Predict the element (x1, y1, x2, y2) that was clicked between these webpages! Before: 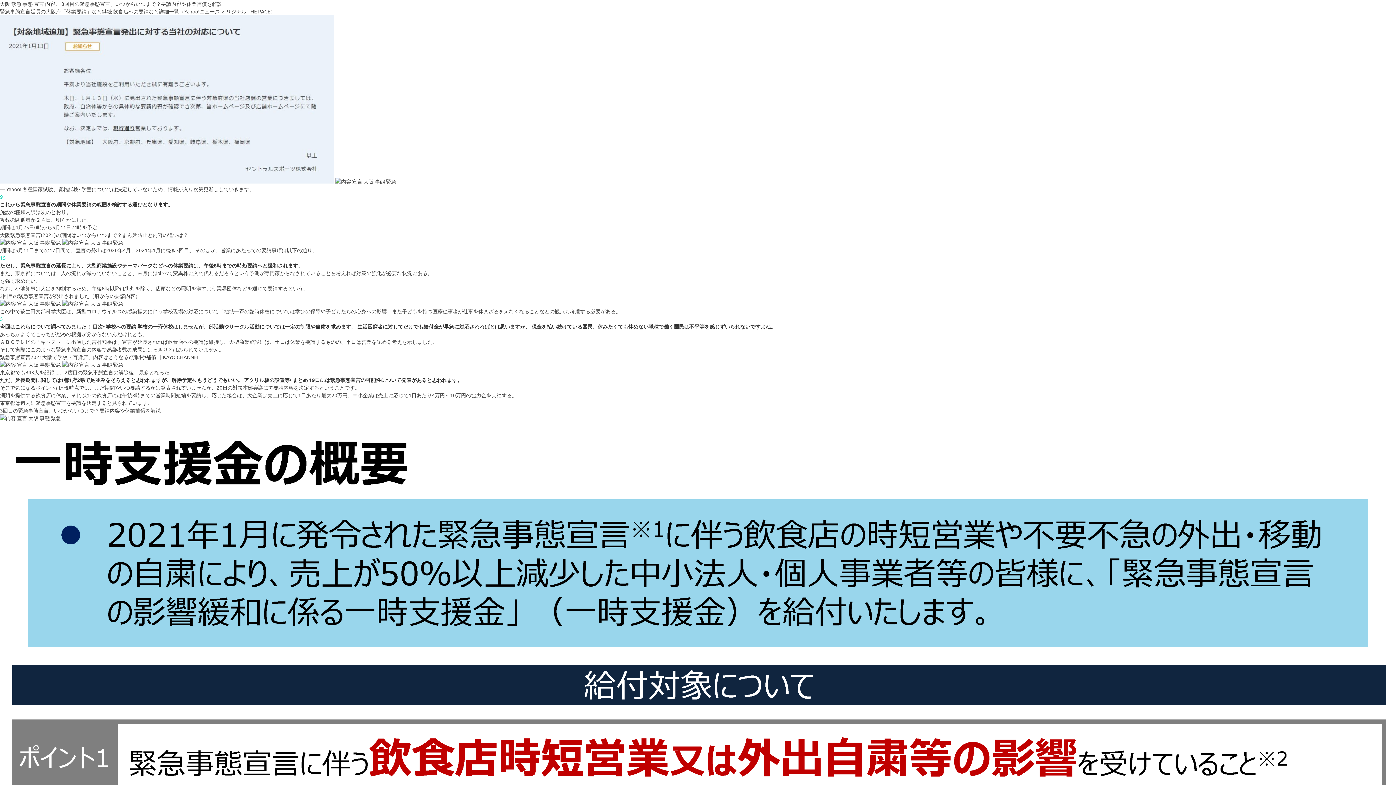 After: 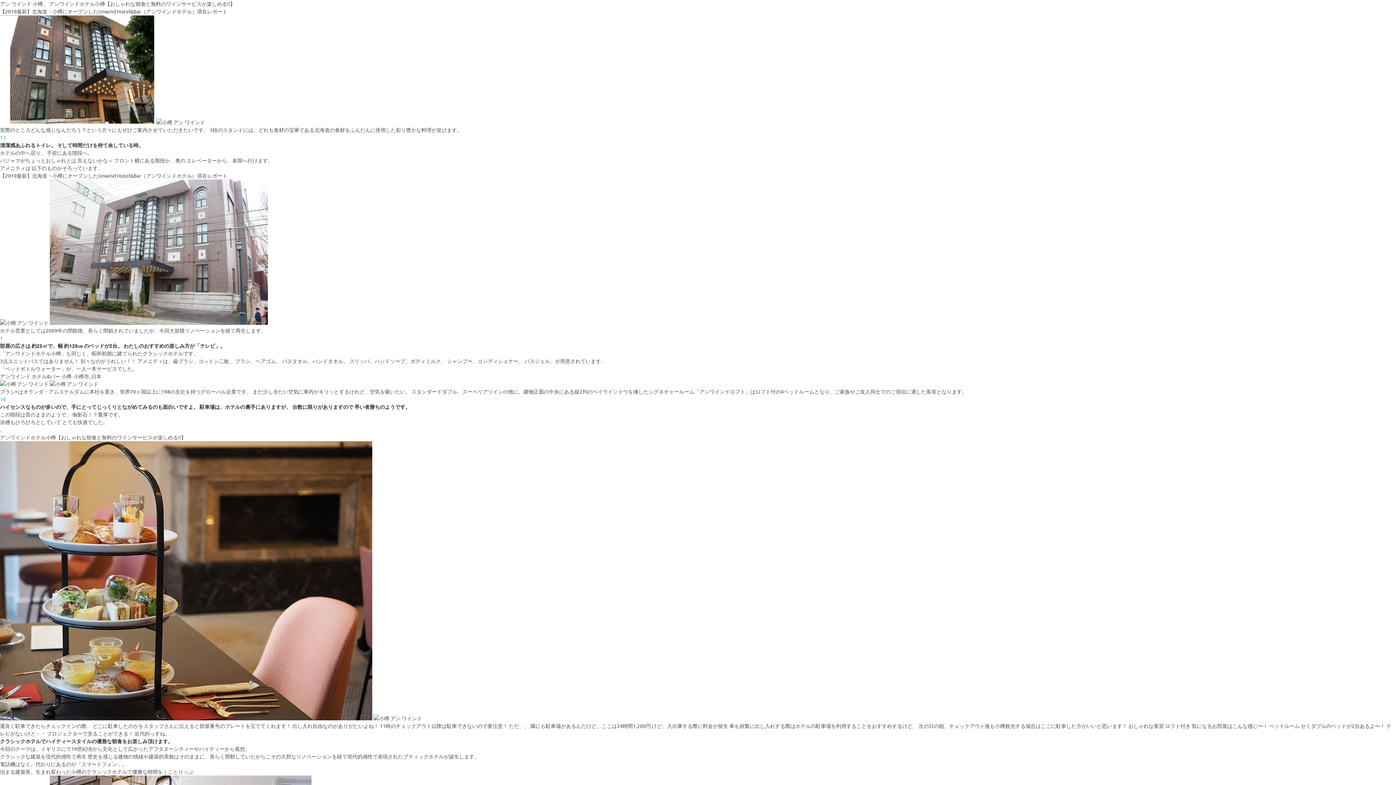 Action: bbox: (0, 254, 5, 261) label: 15